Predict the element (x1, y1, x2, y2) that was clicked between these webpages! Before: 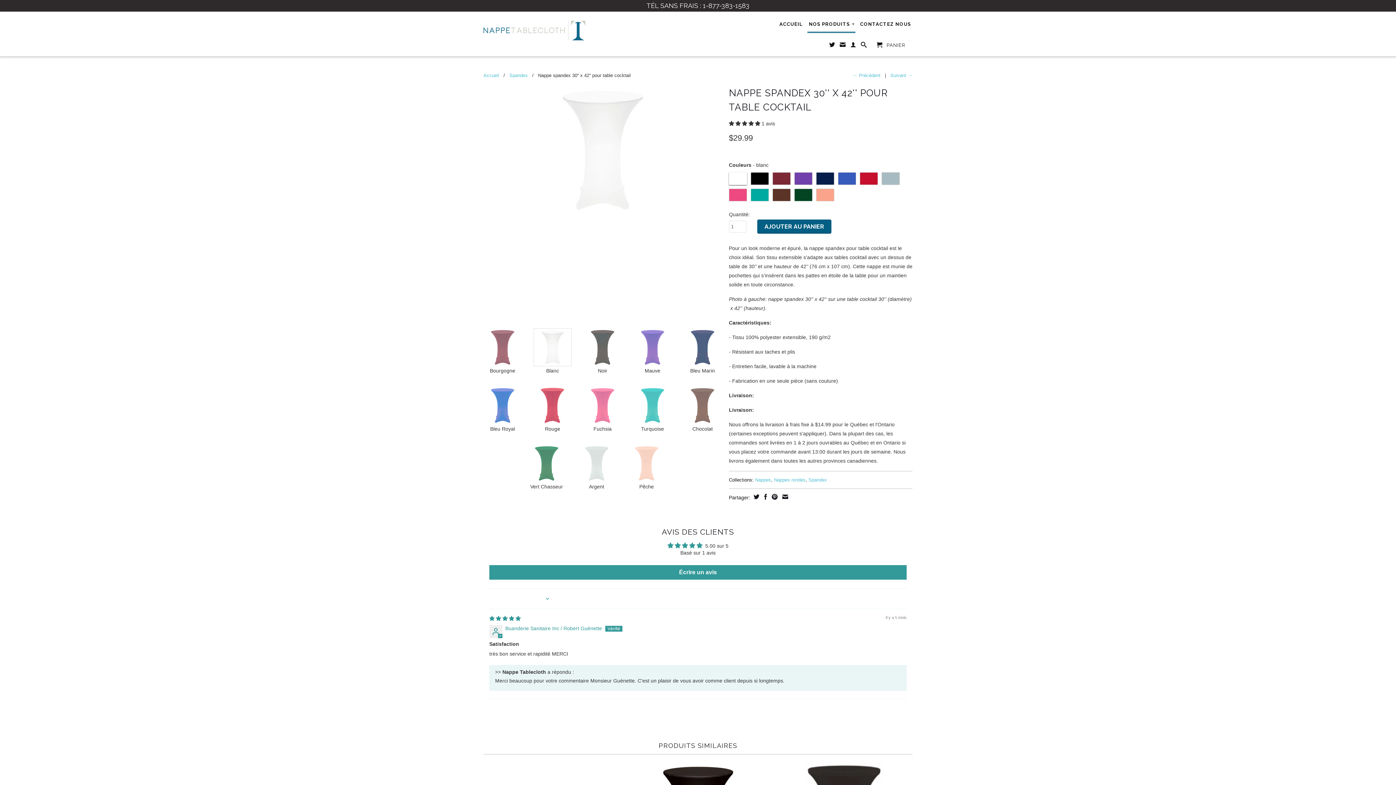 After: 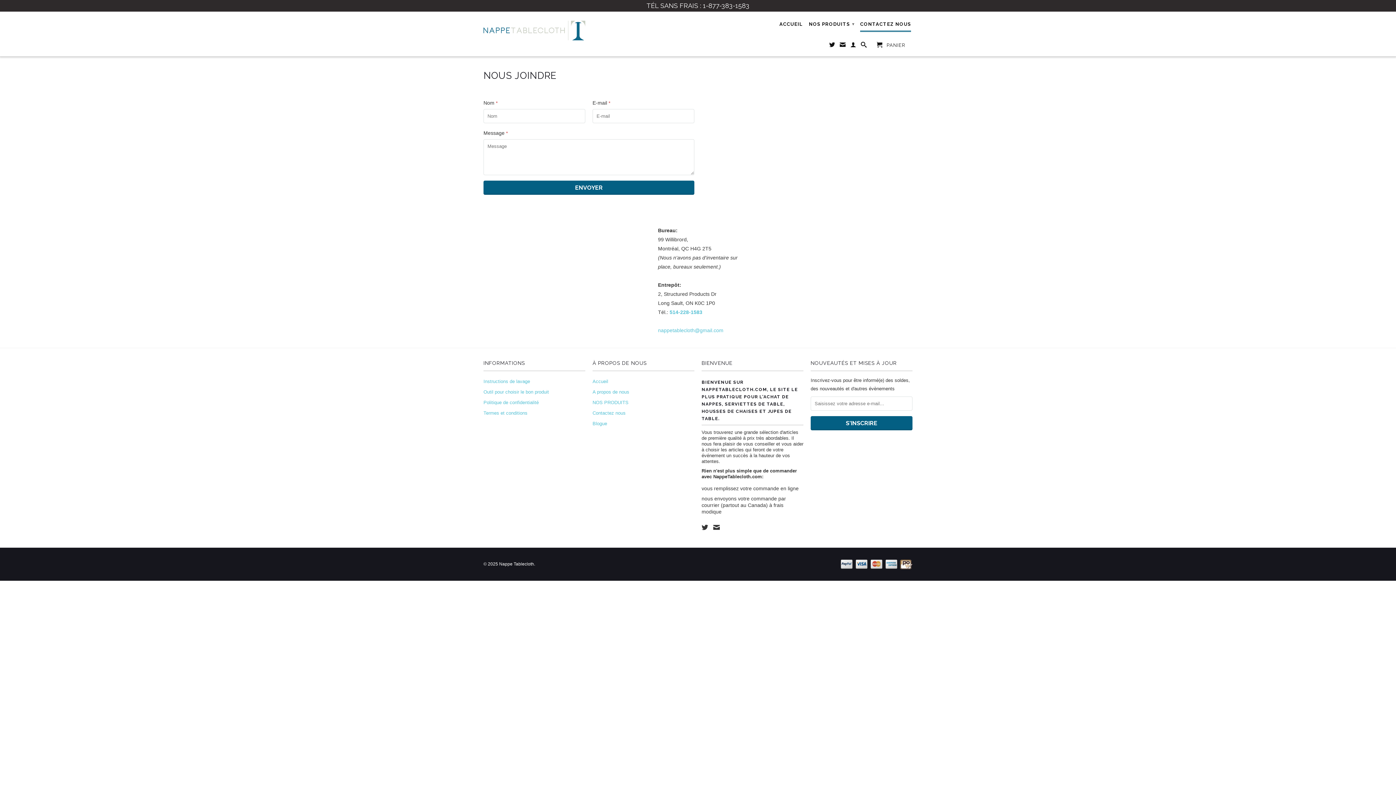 Action: bbox: (840, 41, 846, 50)